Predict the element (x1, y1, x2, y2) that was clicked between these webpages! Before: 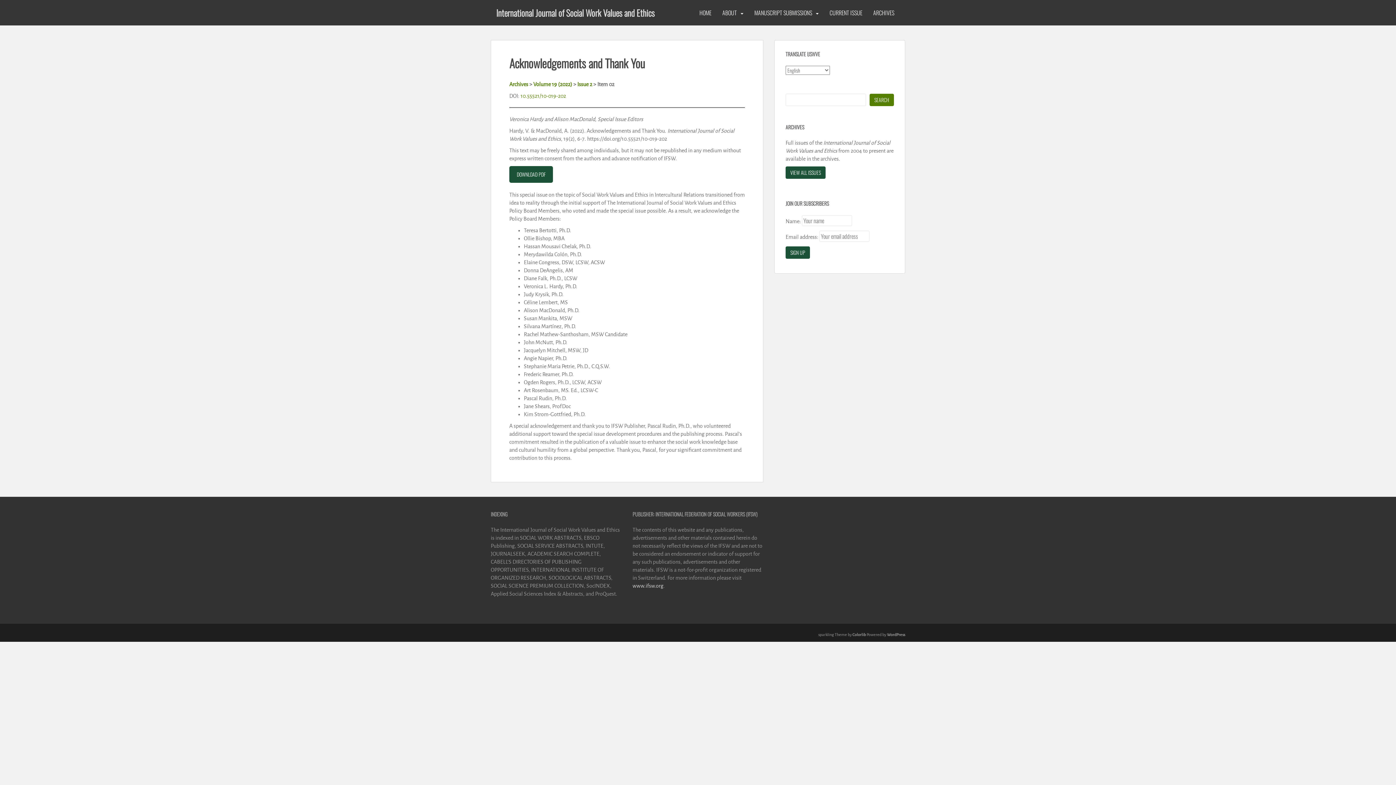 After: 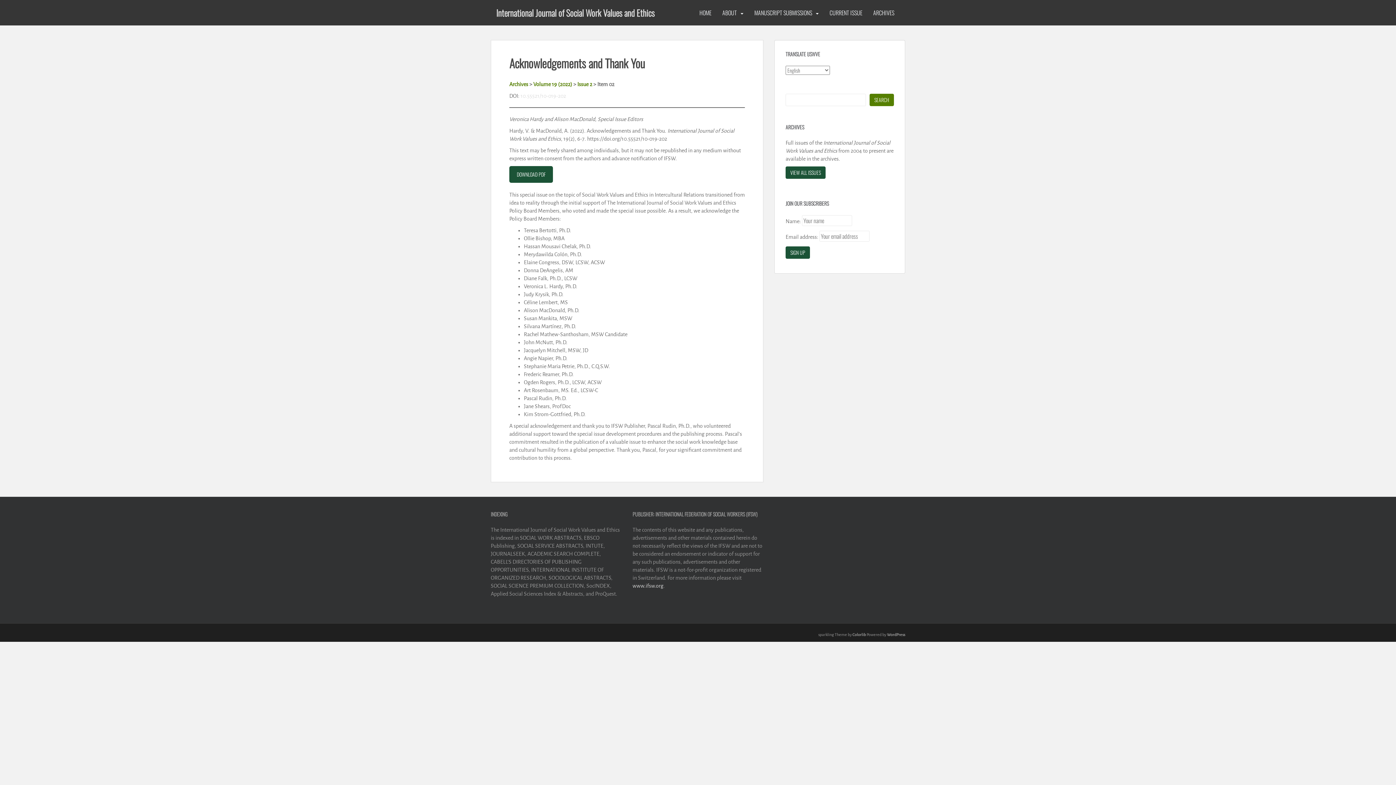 Action: bbox: (520, 93, 566, 98) label: 10.55521/10-019-202